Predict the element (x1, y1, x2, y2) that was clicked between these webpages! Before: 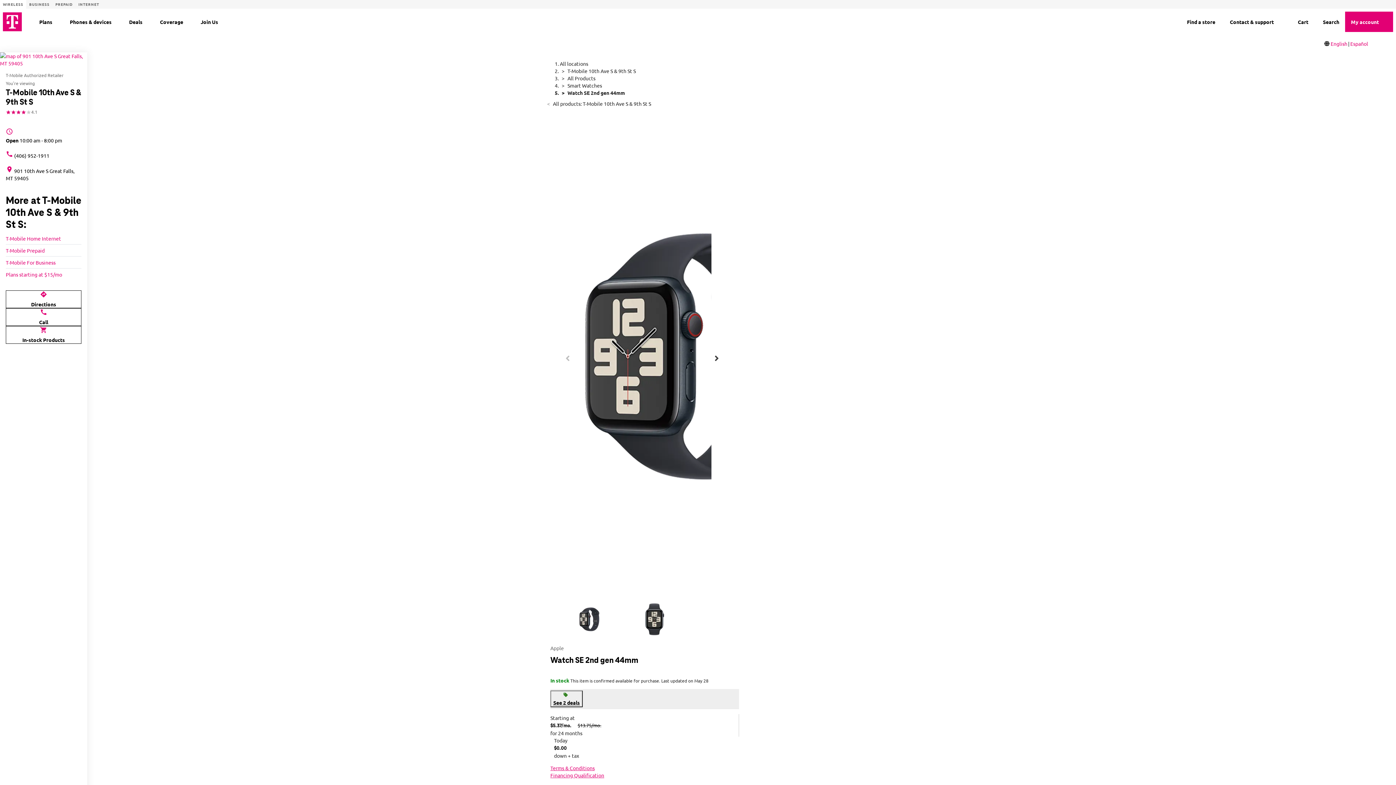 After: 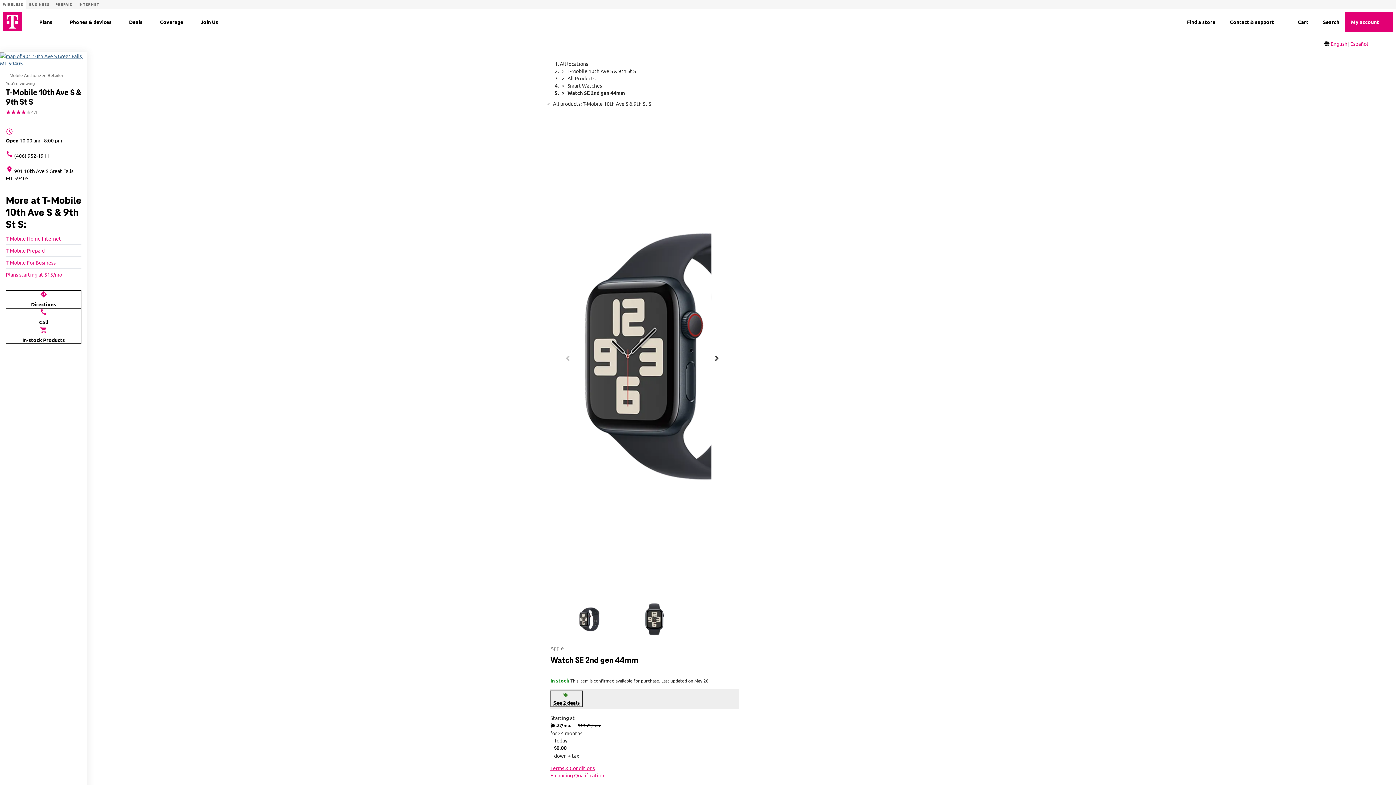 Action: bbox: (0, 55, 87, 62)